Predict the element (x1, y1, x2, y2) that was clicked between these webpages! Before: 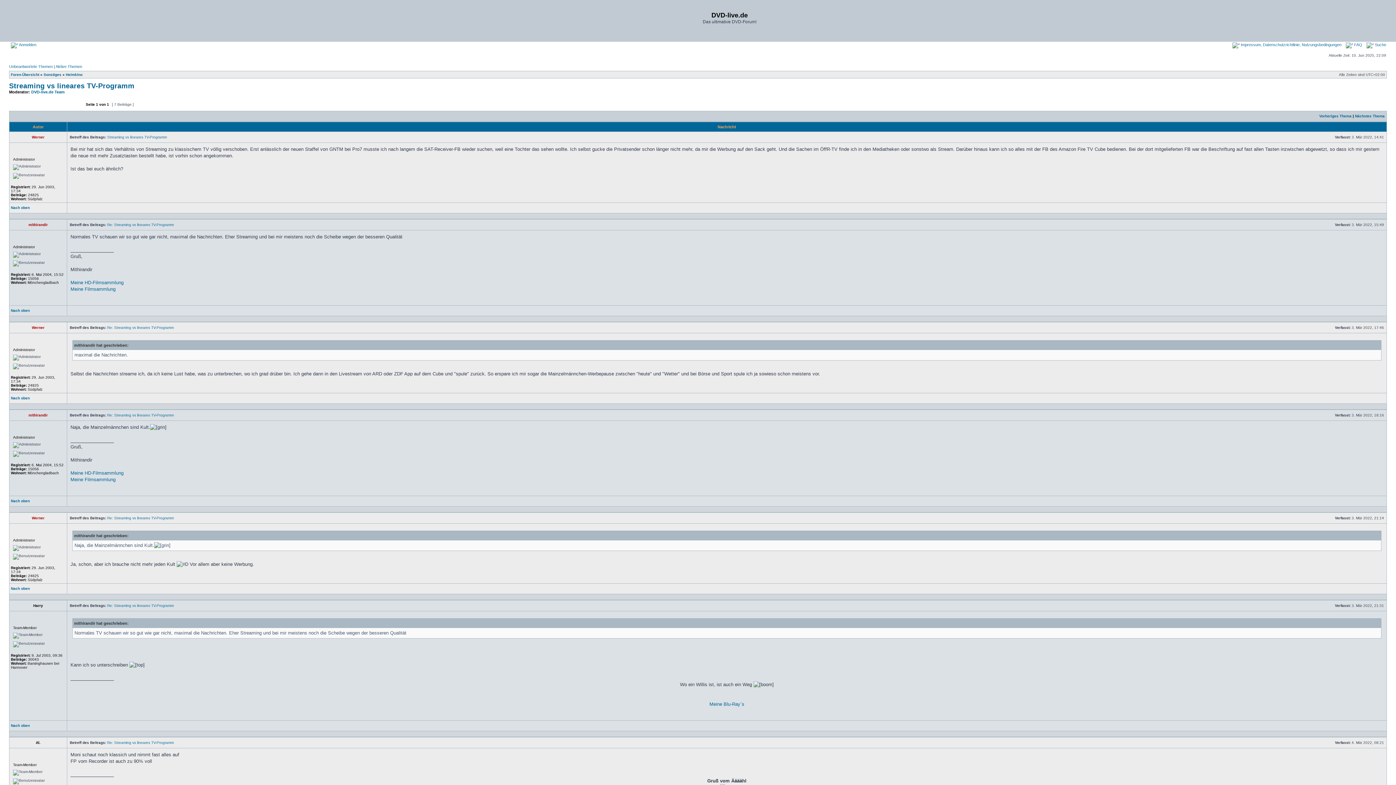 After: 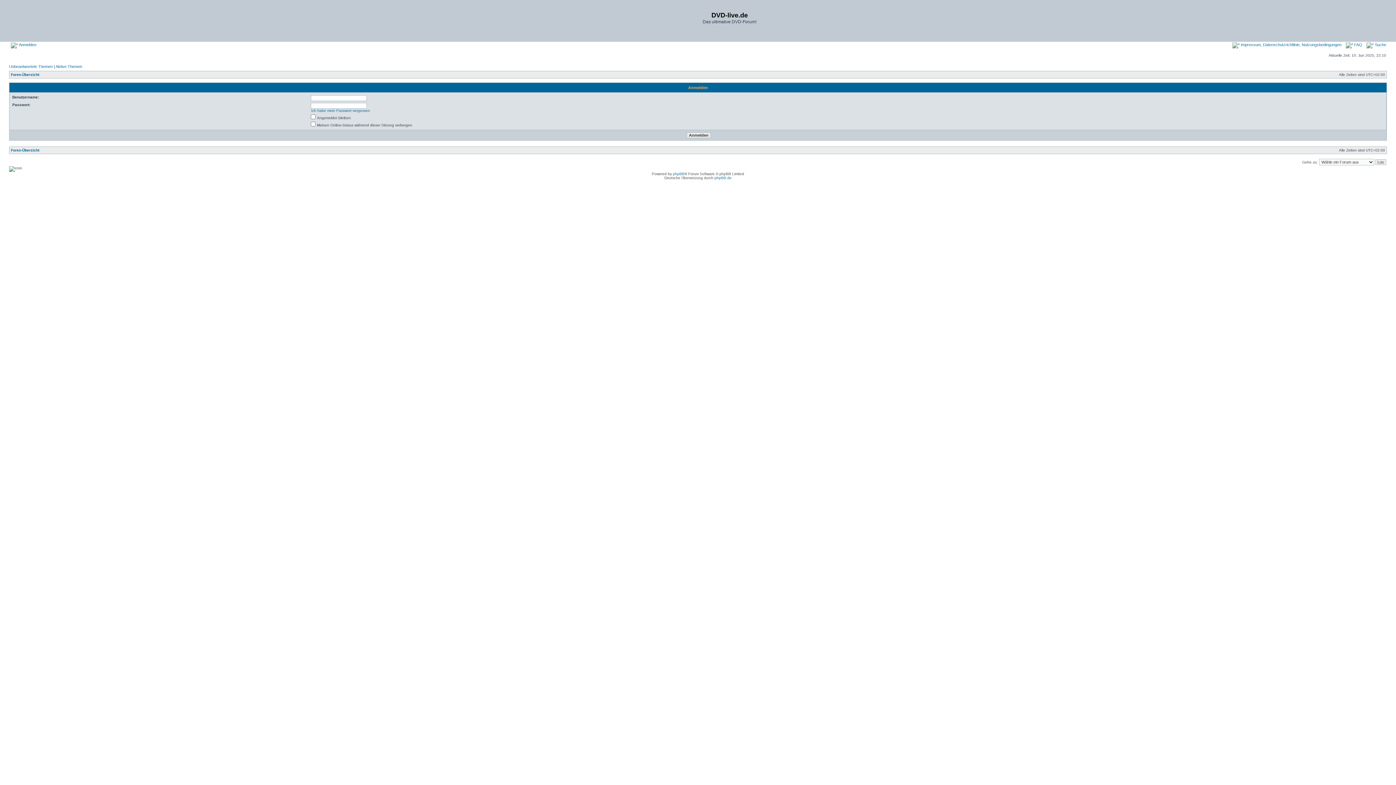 Action: label:  Anmelden bbox: (10, 42, 36, 46)